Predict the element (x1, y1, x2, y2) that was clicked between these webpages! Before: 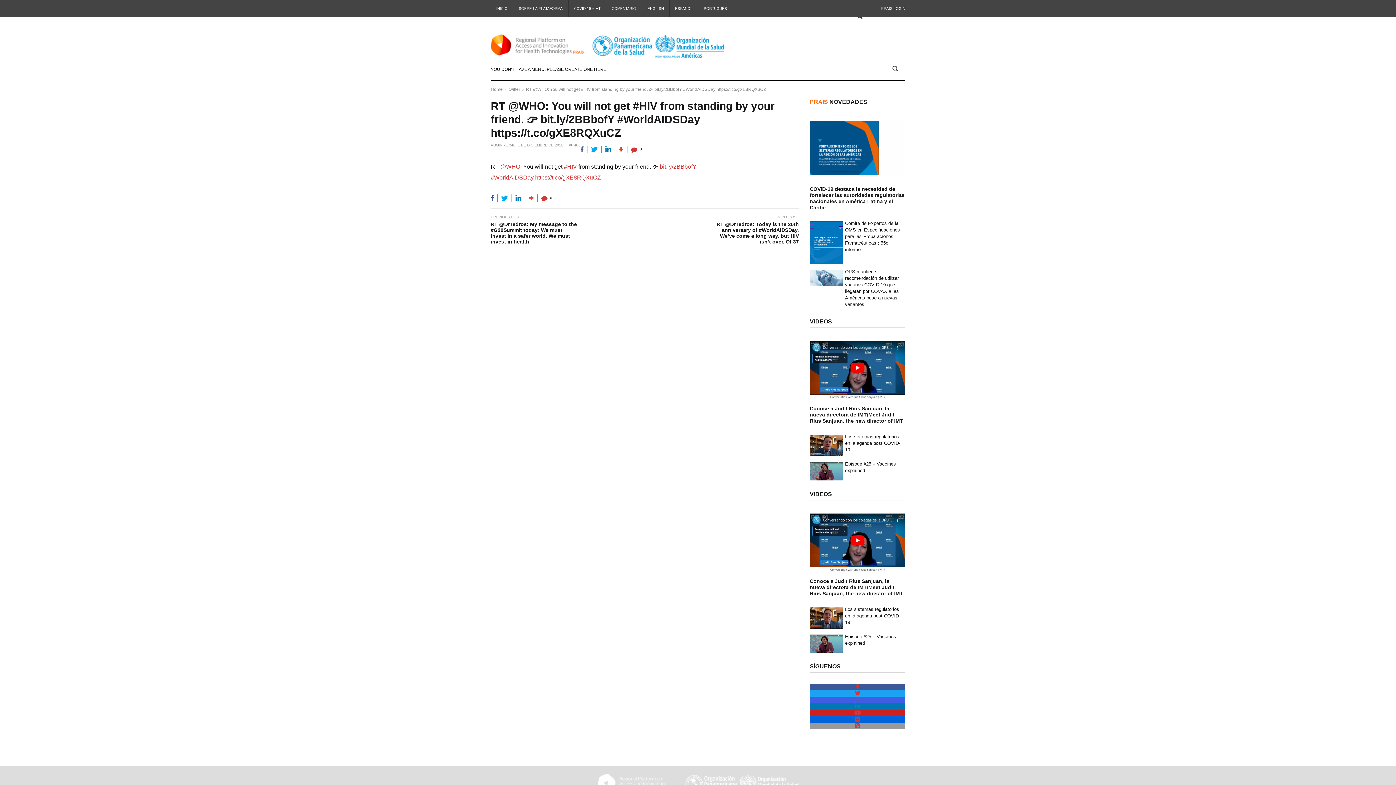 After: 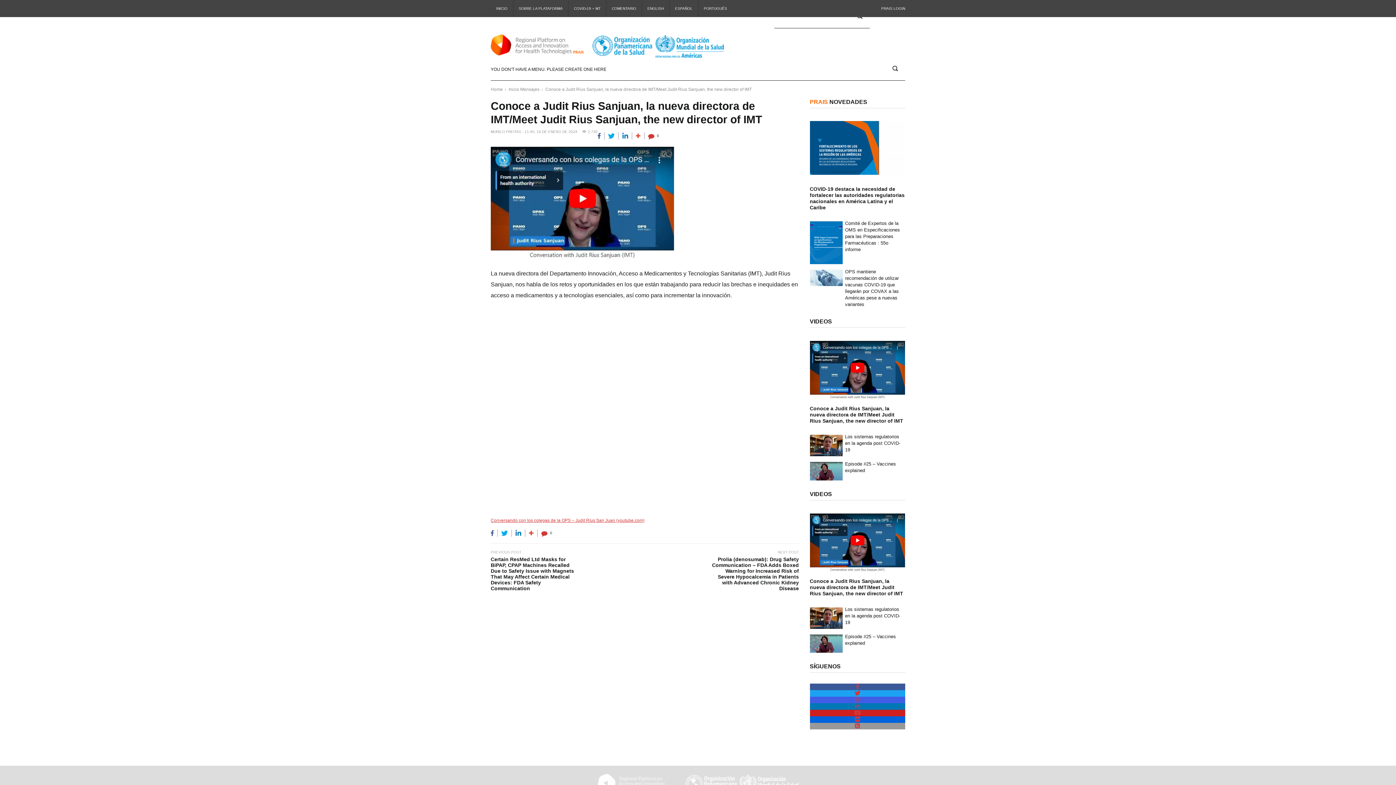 Action: bbox: (810, 405, 905, 424) label: Conoce a Judit Rius Sanjuan, la nueva directora de IMT/Meet Judit Rius Sanjuan, the new director of IMT